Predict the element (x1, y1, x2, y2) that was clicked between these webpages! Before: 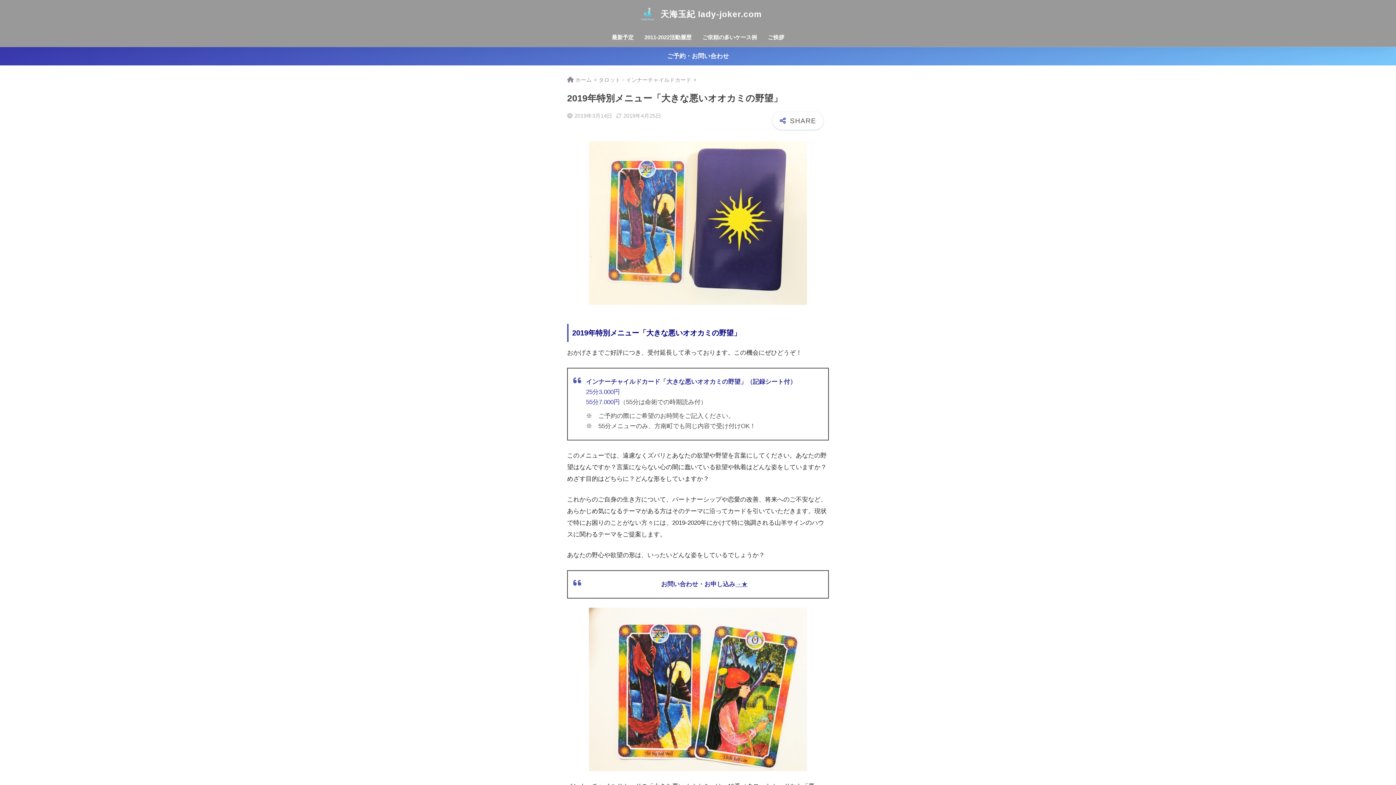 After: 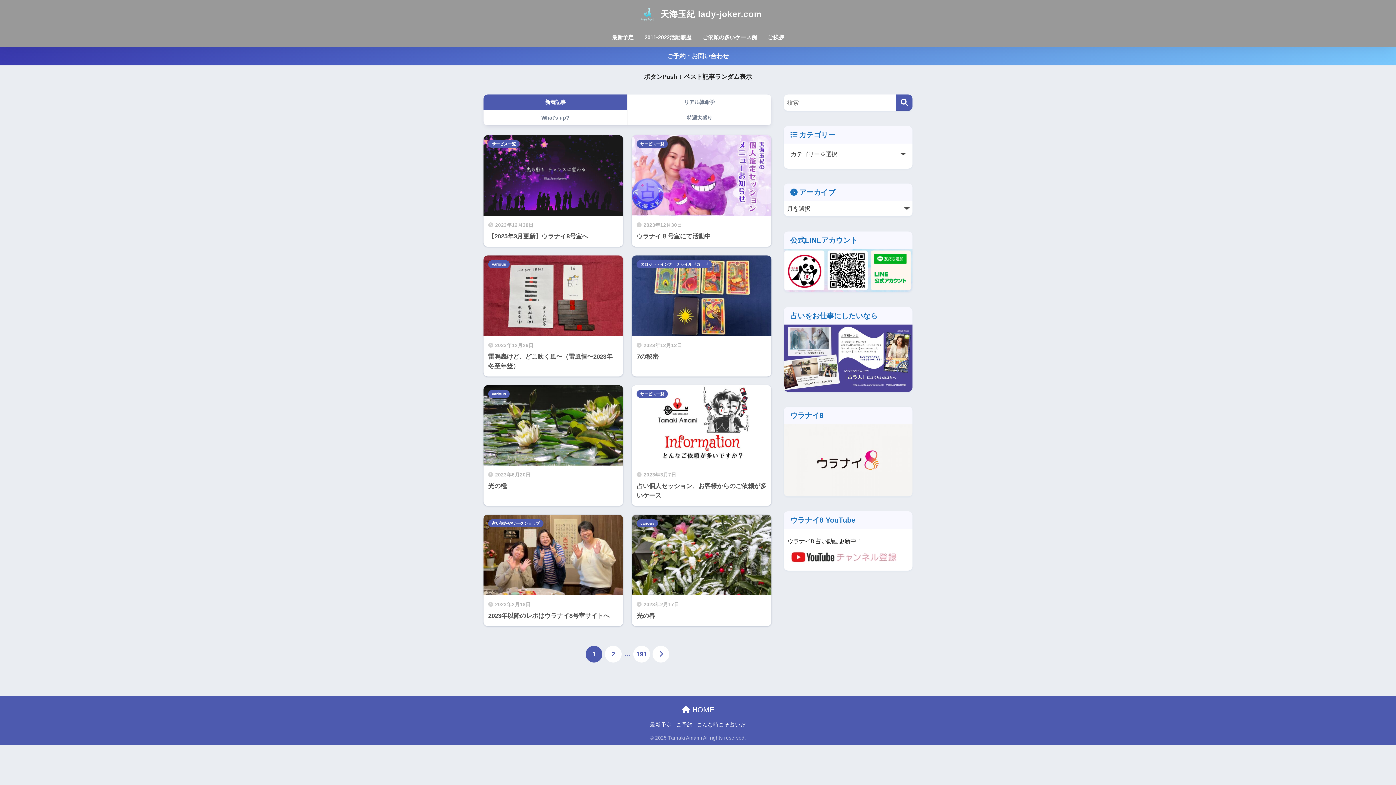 Action: bbox: (634, 9, 761, 18) label: 天海玉紀 lady-joker.com